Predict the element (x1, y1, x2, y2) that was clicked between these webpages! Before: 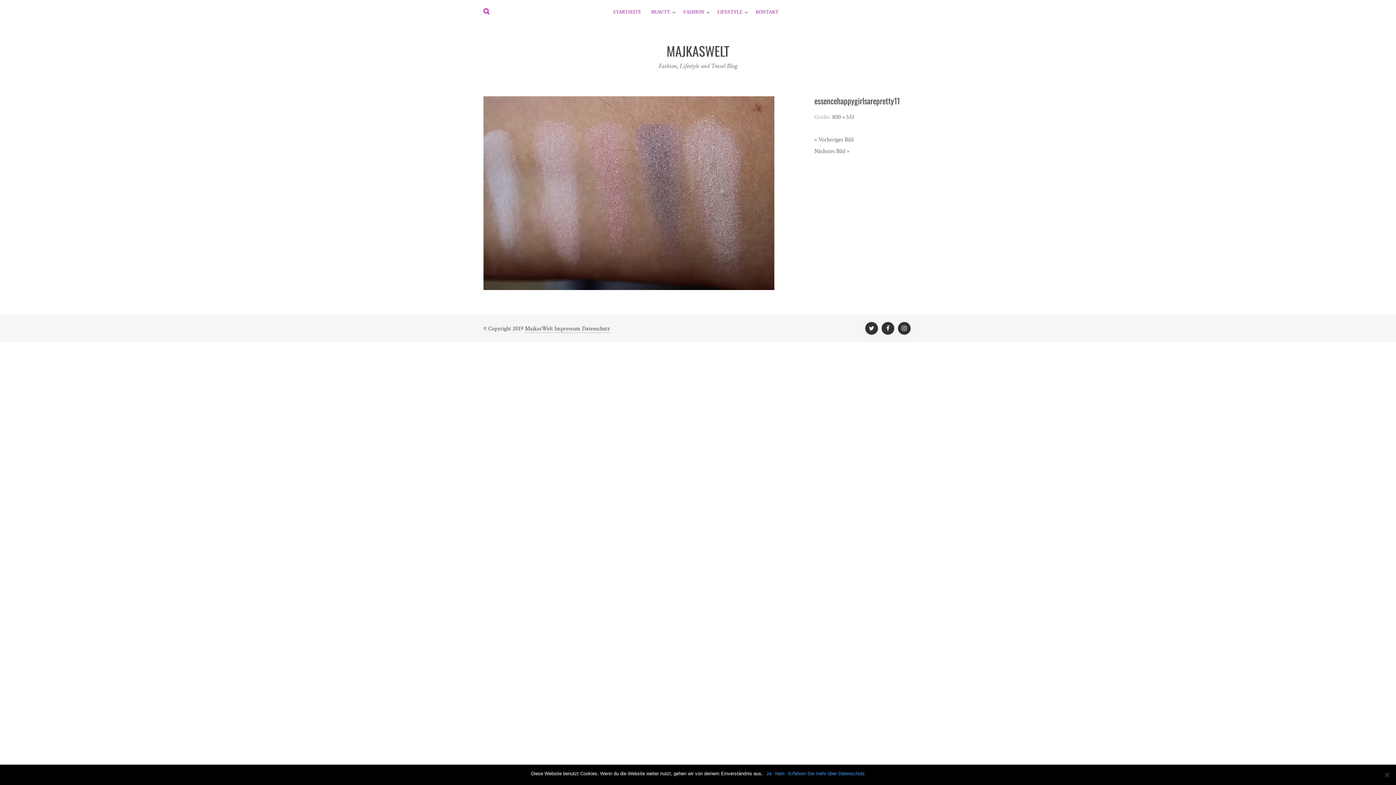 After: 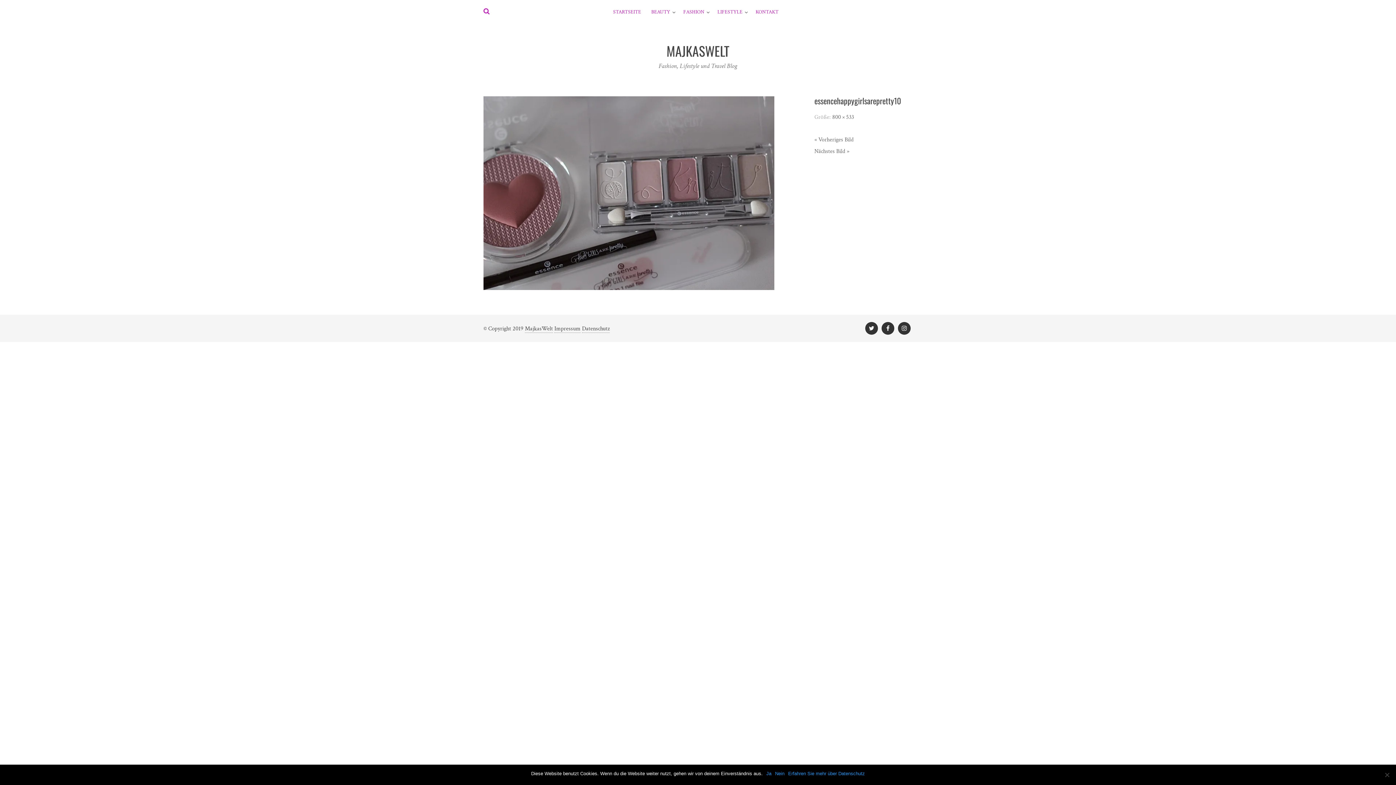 Action: bbox: (814, 134, 912, 144) label: « Vorheriges Bild